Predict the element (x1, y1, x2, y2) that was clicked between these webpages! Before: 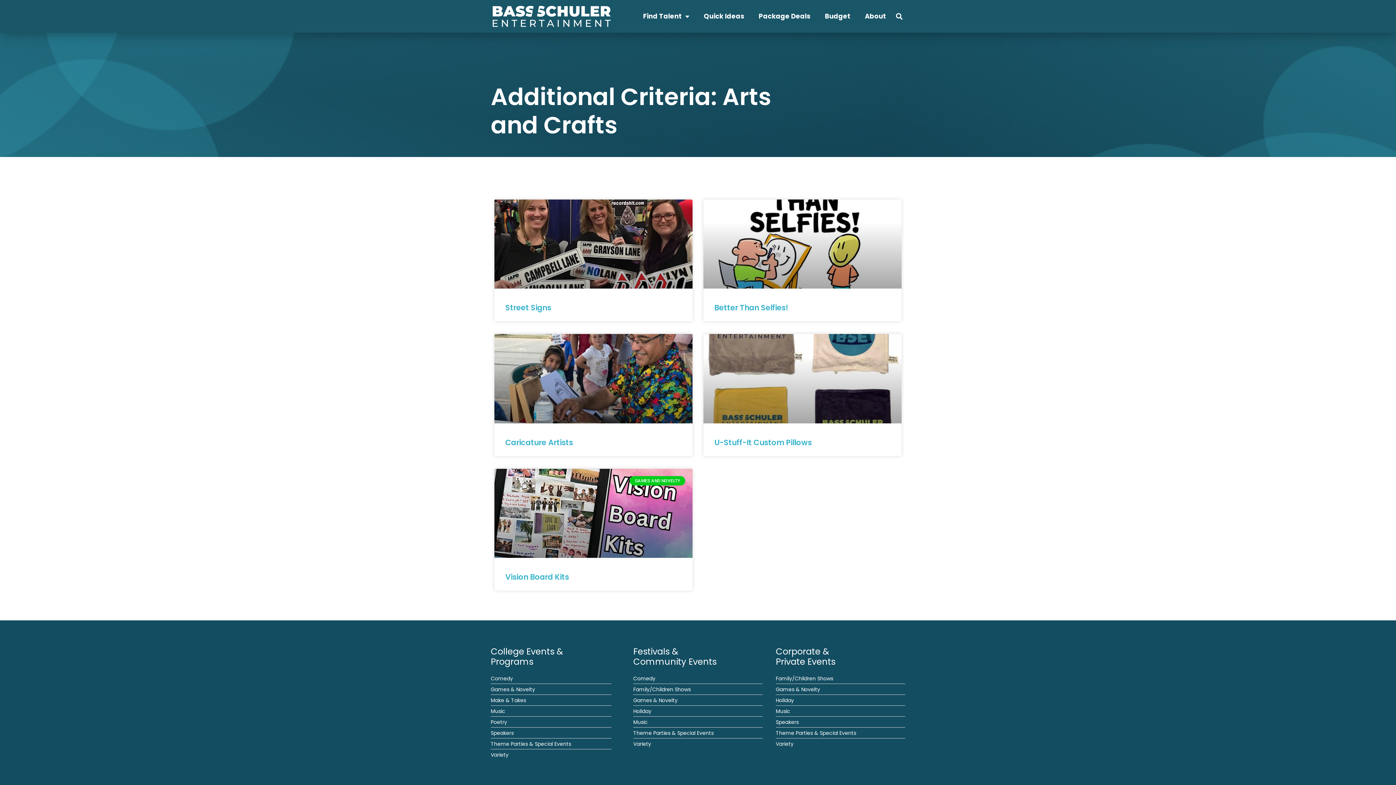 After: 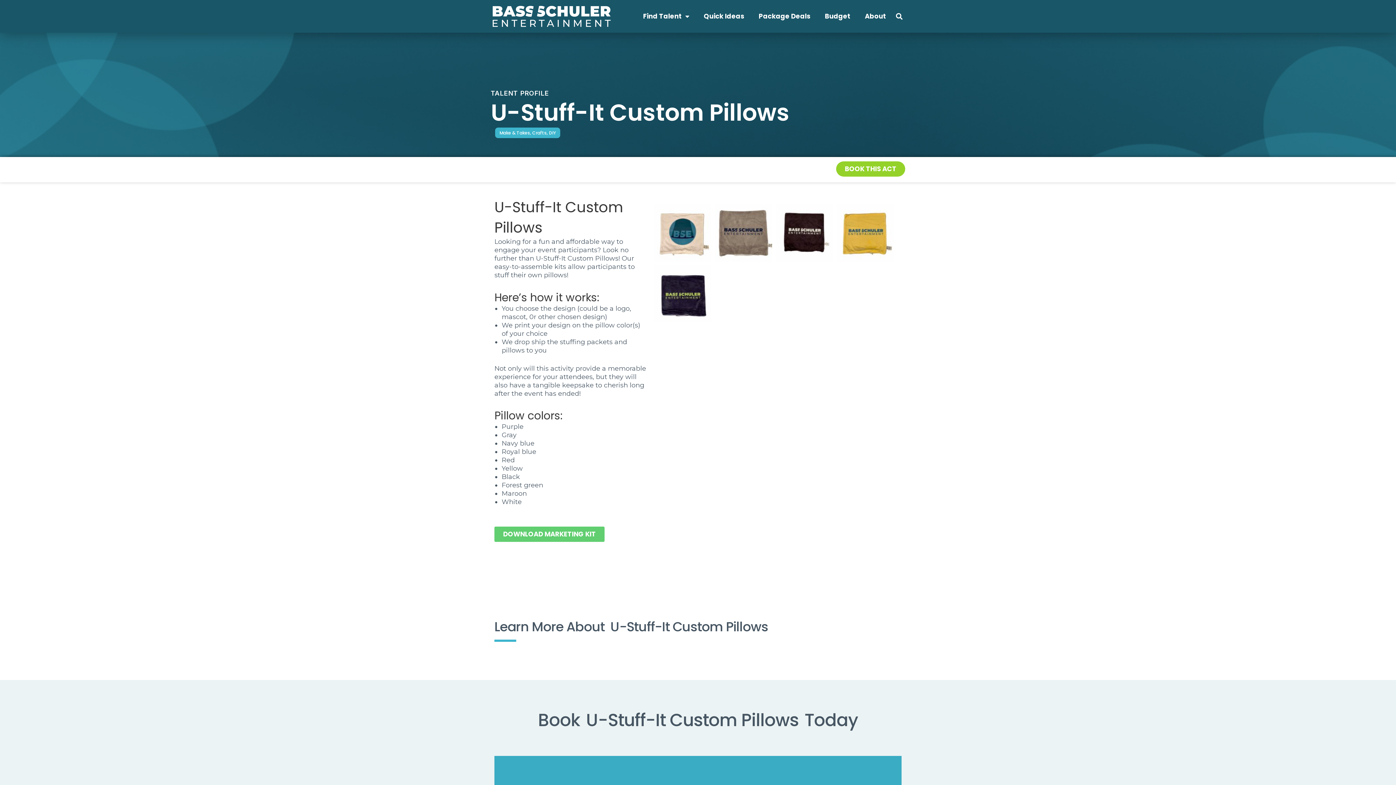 Action: bbox: (714, 437, 812, 447) label: U-Stuff-It Custom Pillows